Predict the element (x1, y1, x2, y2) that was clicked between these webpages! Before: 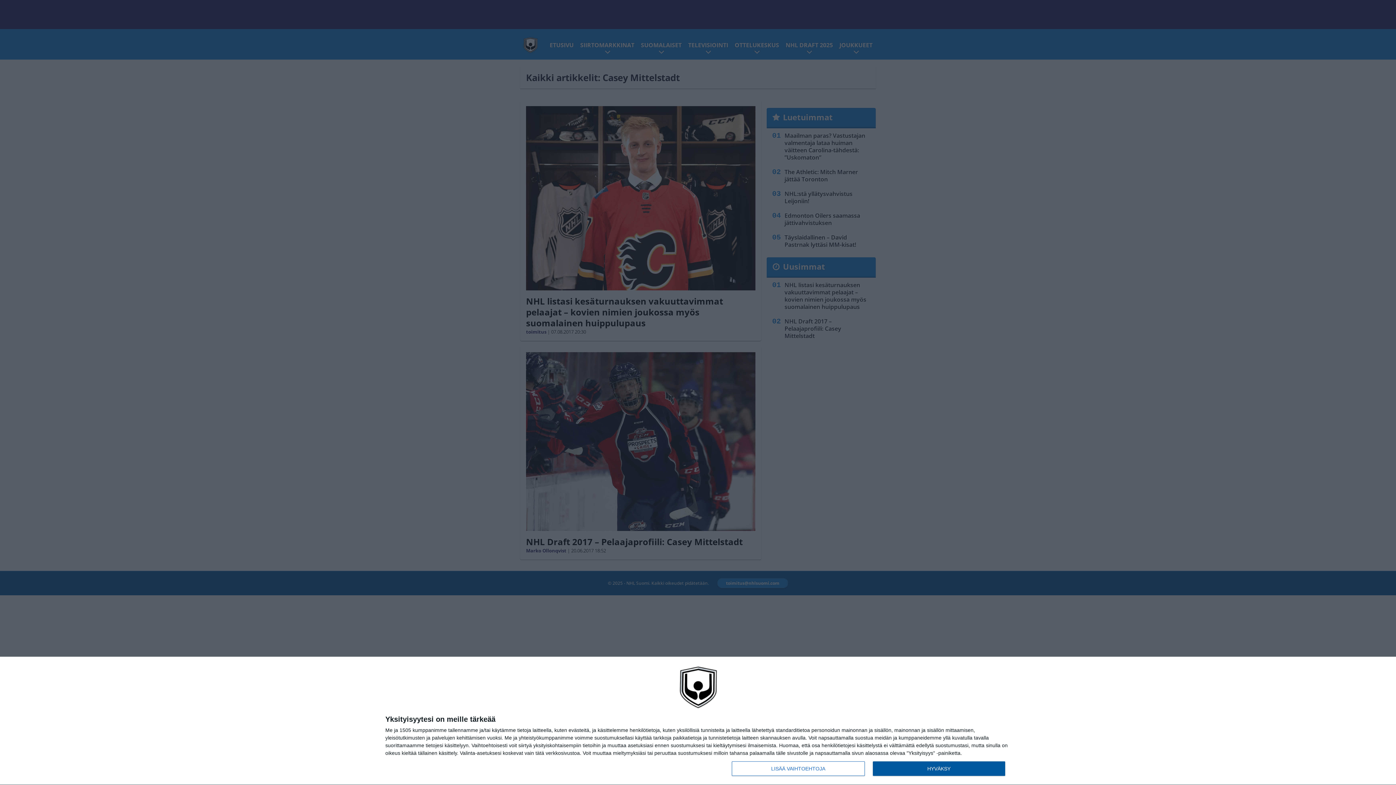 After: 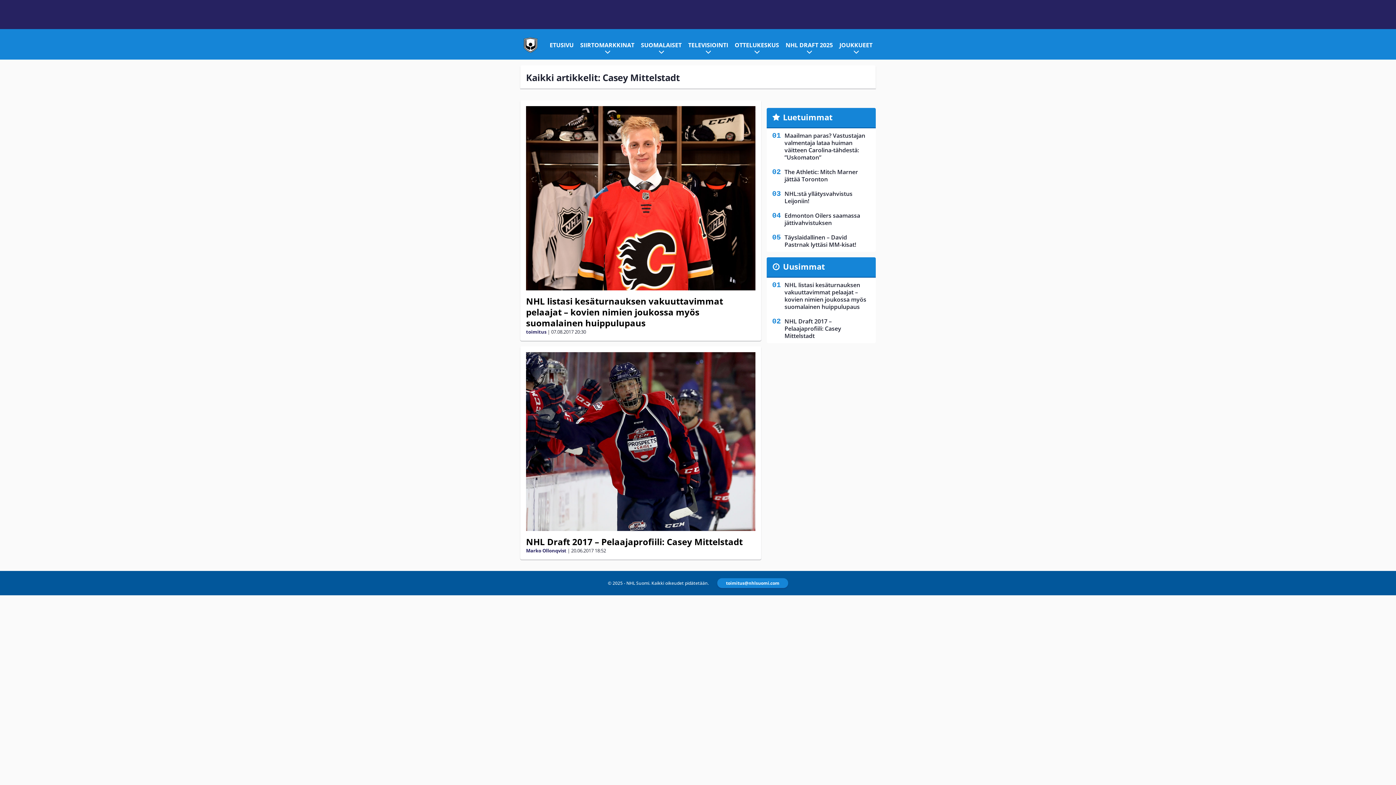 Action: label: HYVÄKSY bbox: (872, 761, 1005, 776)